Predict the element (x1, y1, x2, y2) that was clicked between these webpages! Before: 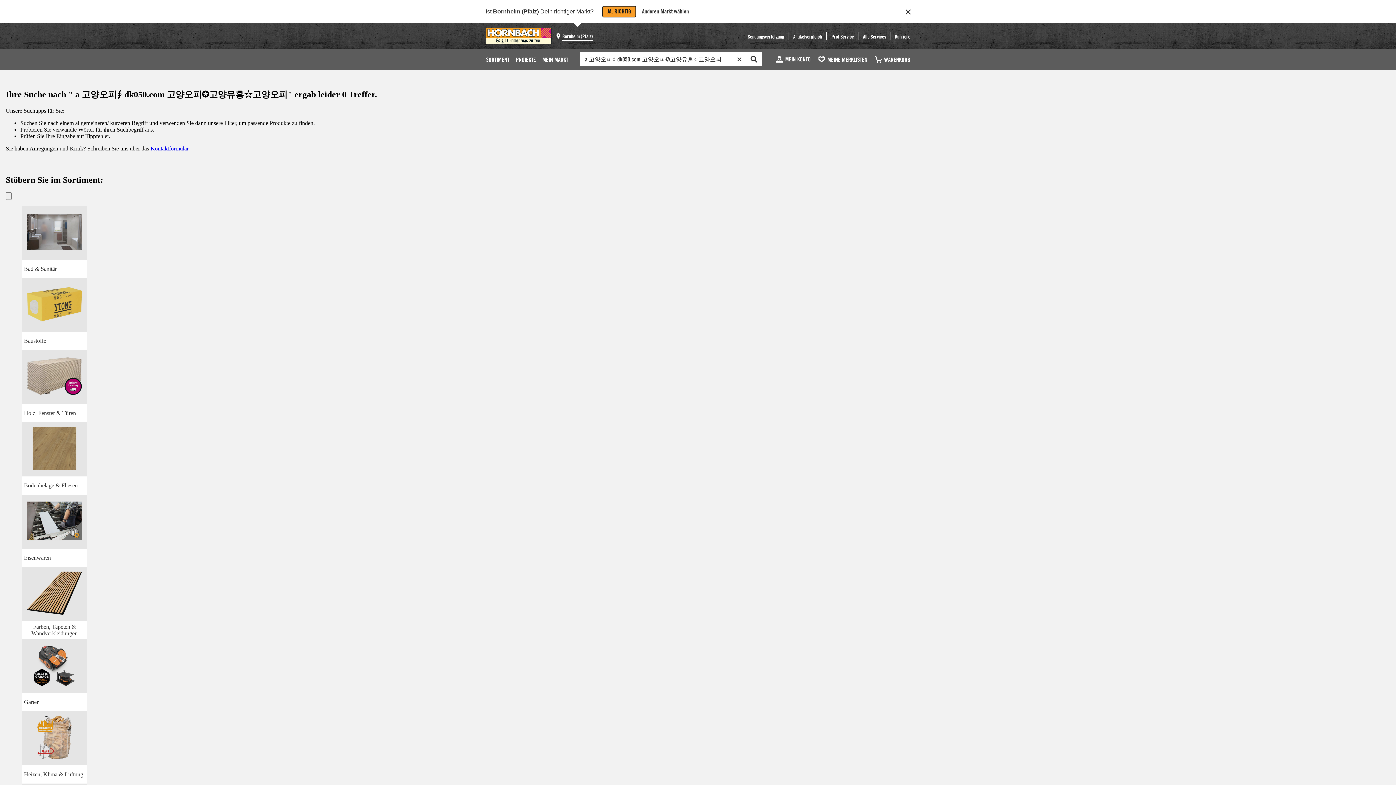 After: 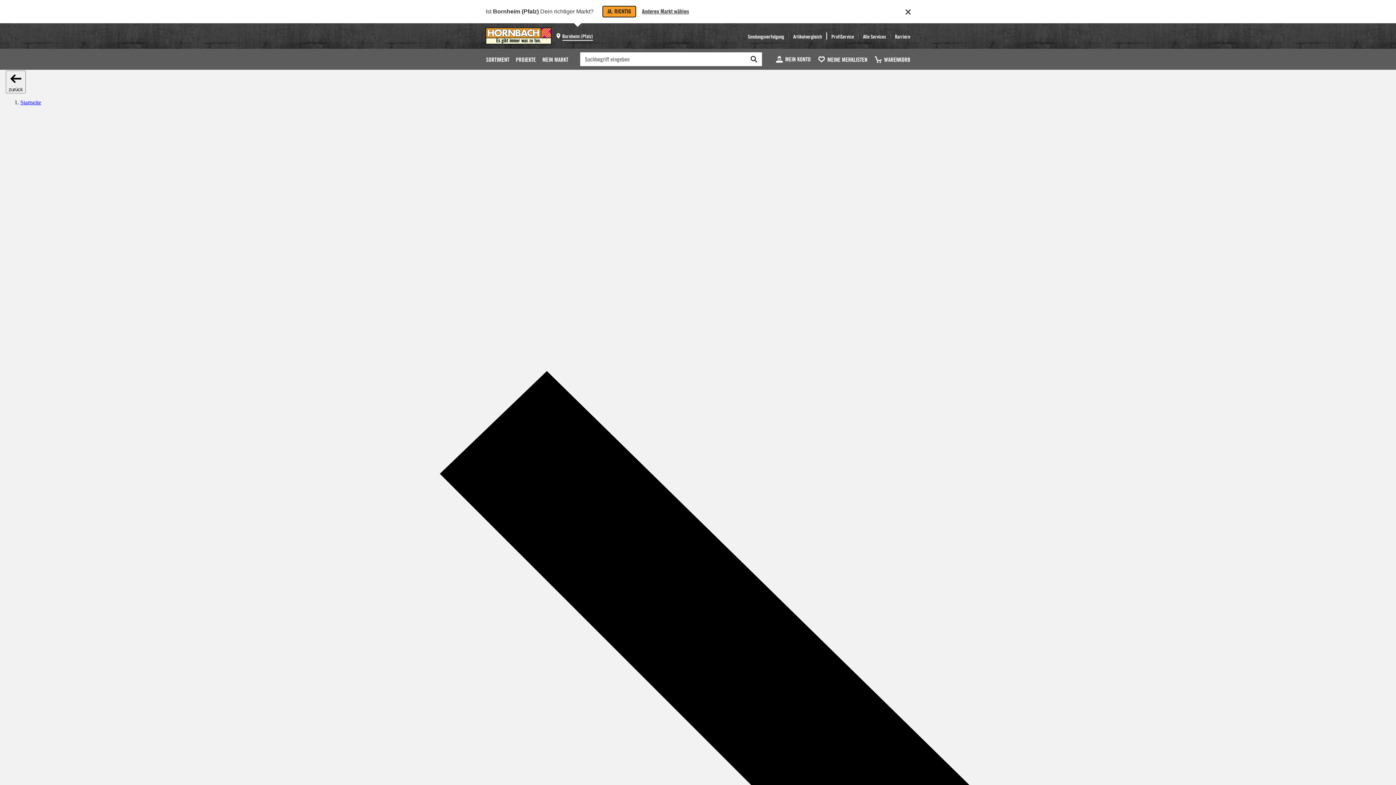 Action: bbox: (21, 621, 87, 639) label: Farben, Tapeten & Wandverkleidungen